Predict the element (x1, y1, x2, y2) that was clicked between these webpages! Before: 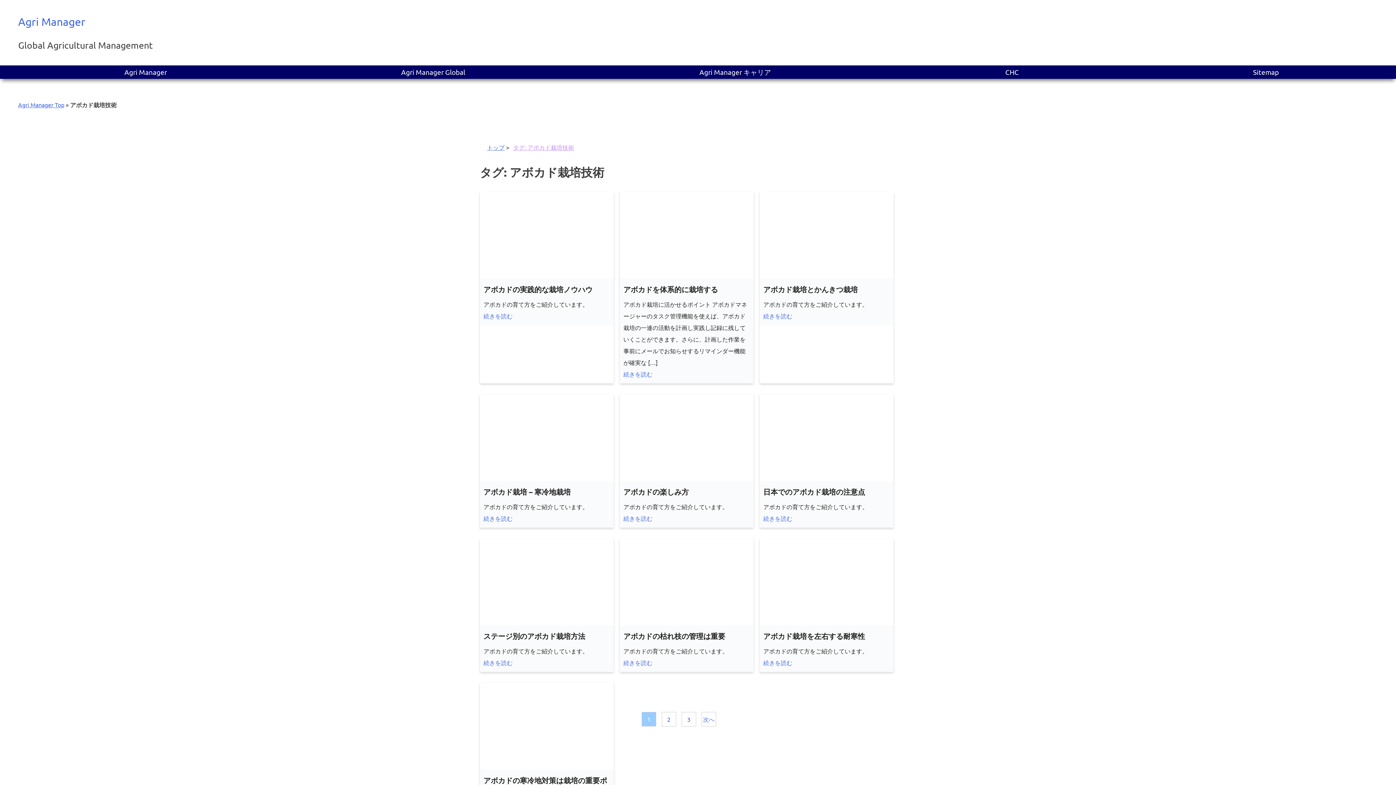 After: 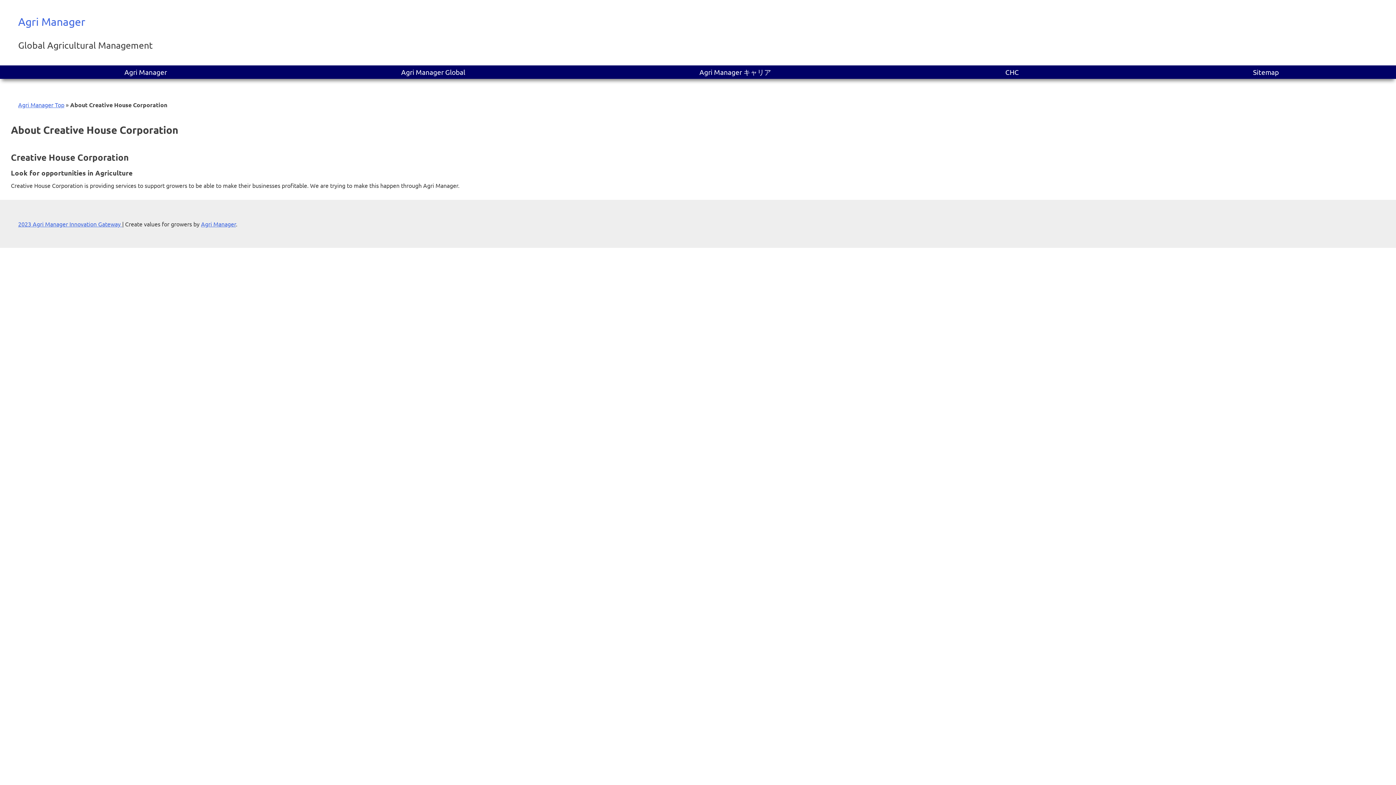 Action: bbox: (1005, 64, 1019, 80) label: CHC